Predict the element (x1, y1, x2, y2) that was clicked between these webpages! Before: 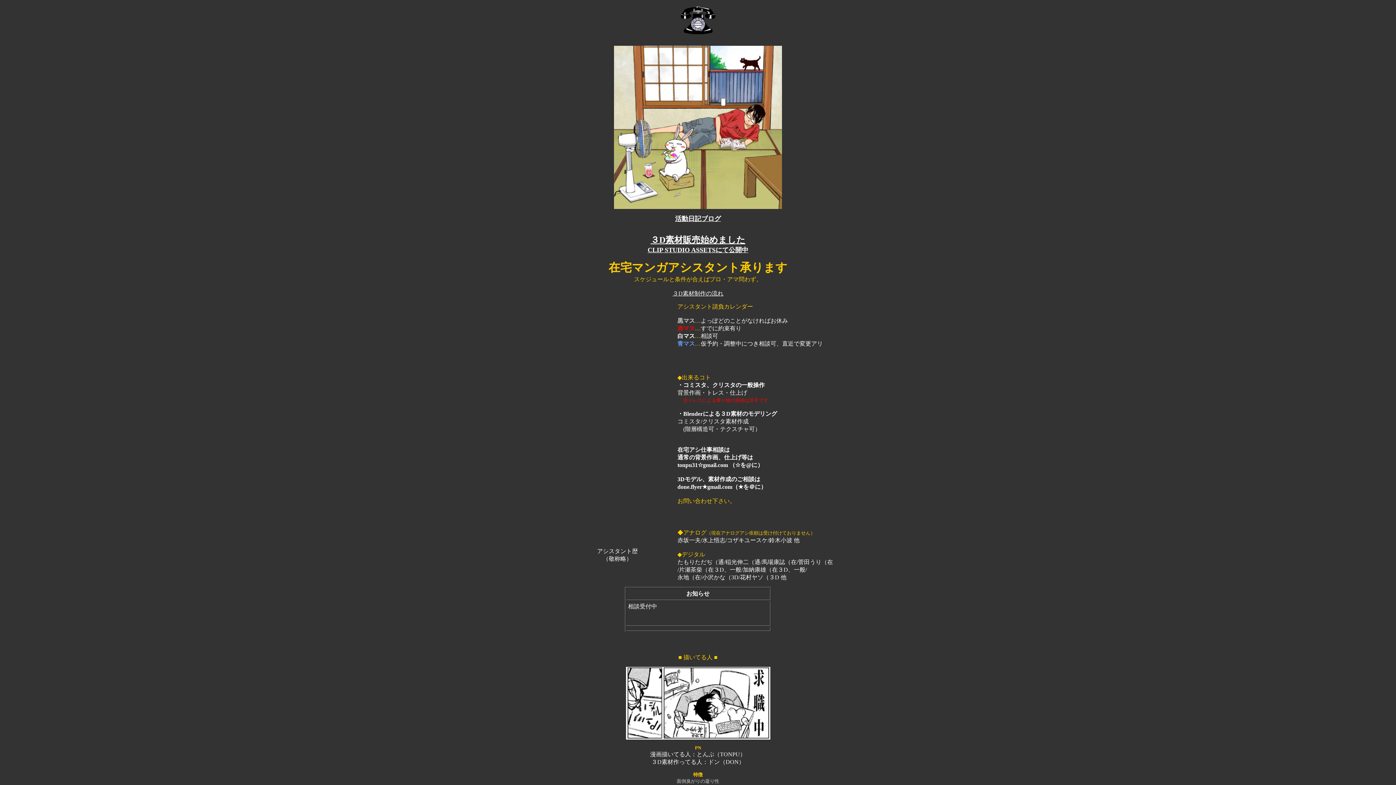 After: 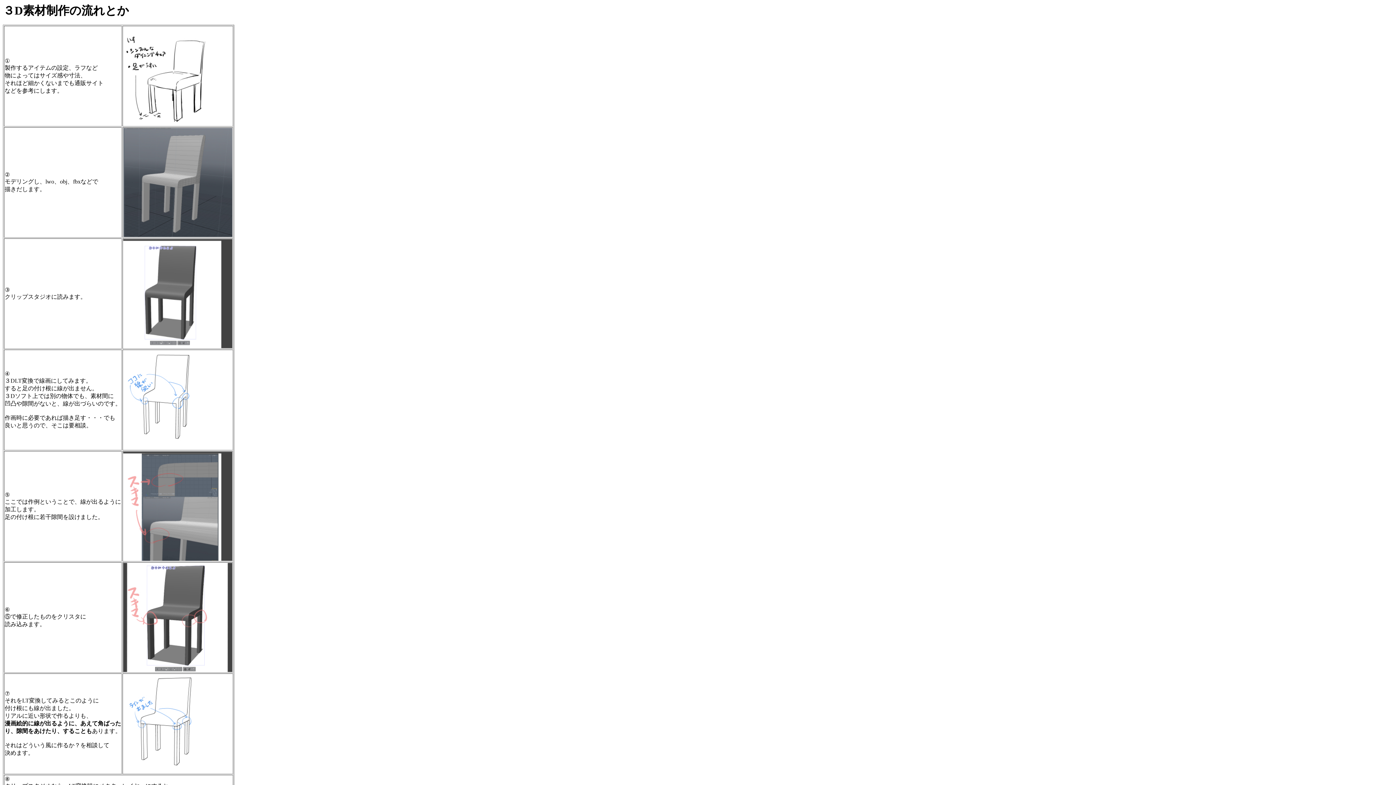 Action: label: ３D素材制作の流れ bbox: (672, 290, 723, 296)